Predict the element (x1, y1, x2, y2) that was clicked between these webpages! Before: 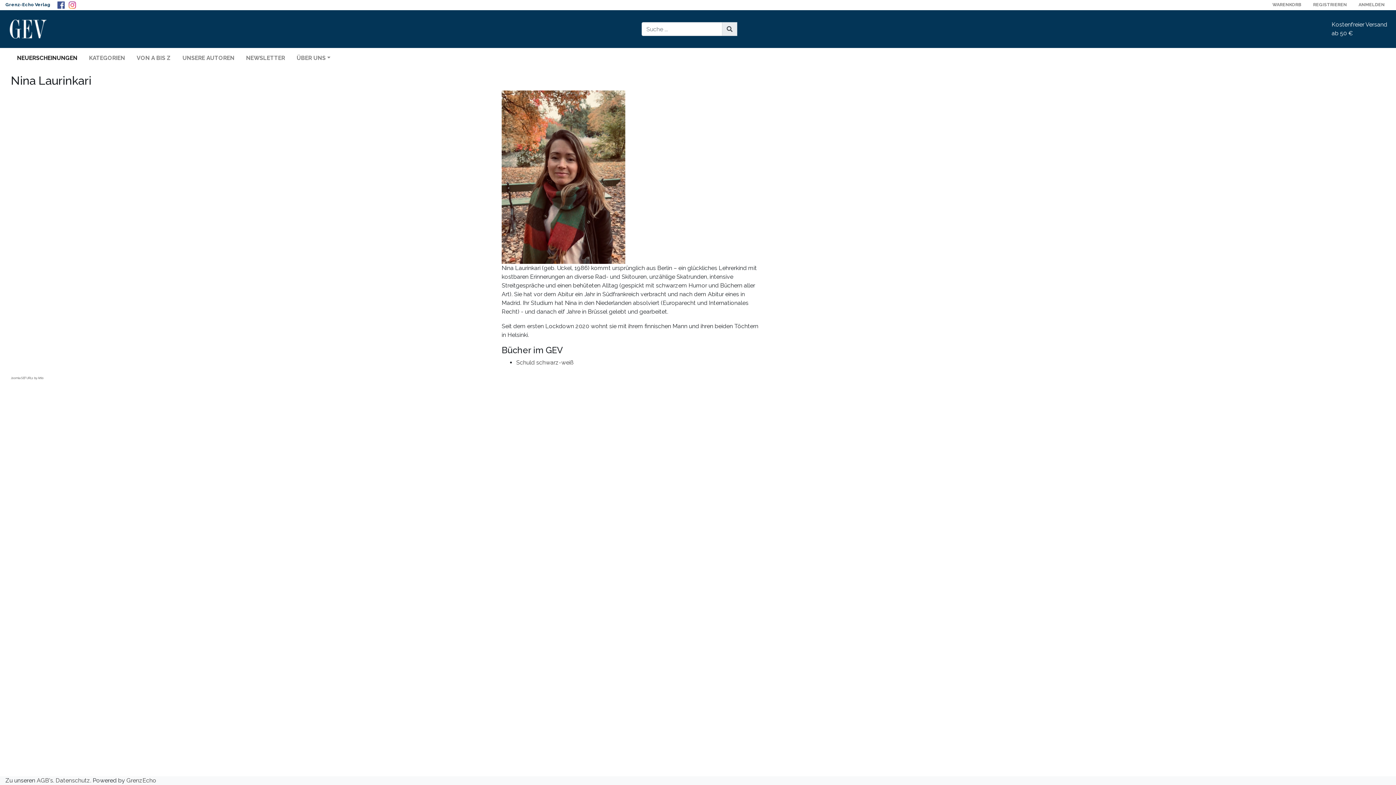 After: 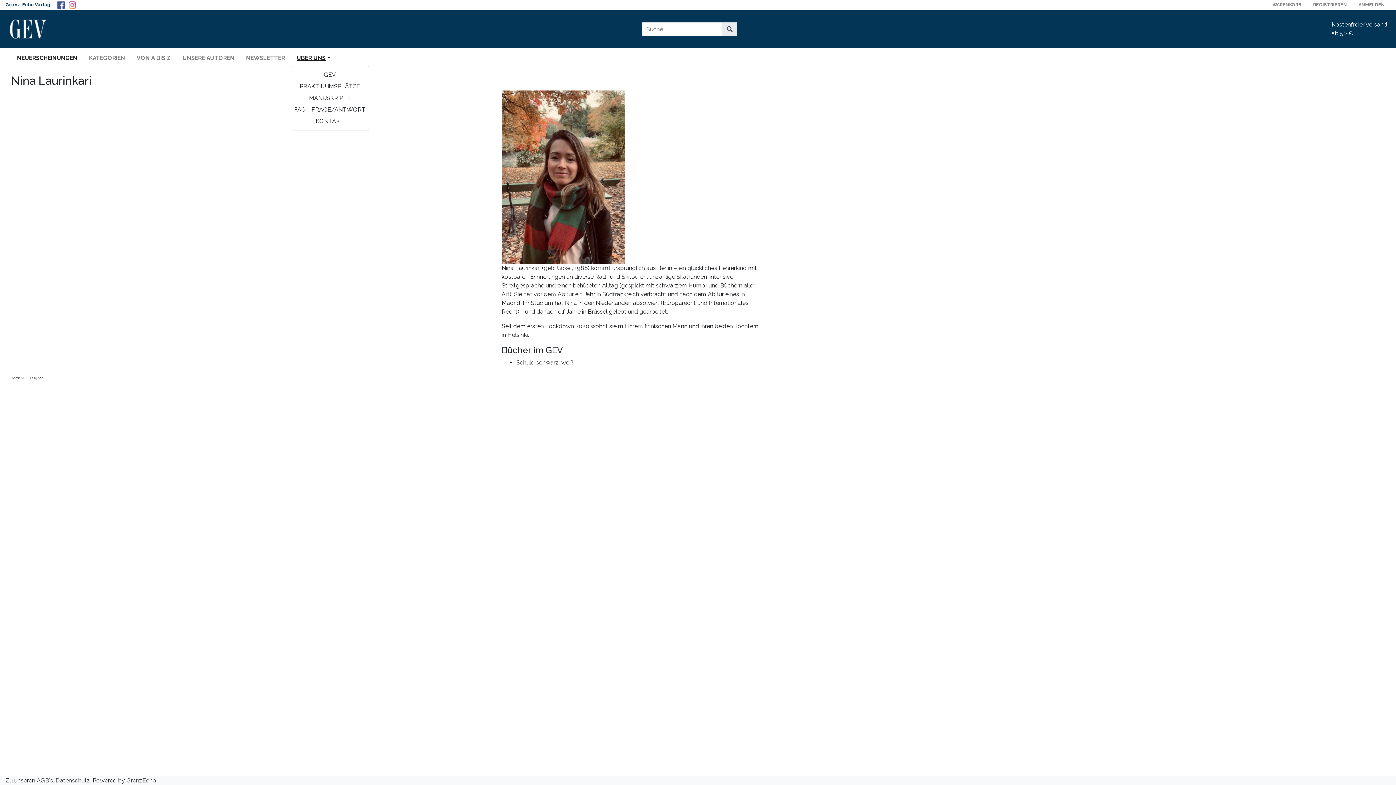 Action: label: ÜBER UNS bbox: (293, 52, 333, 63)